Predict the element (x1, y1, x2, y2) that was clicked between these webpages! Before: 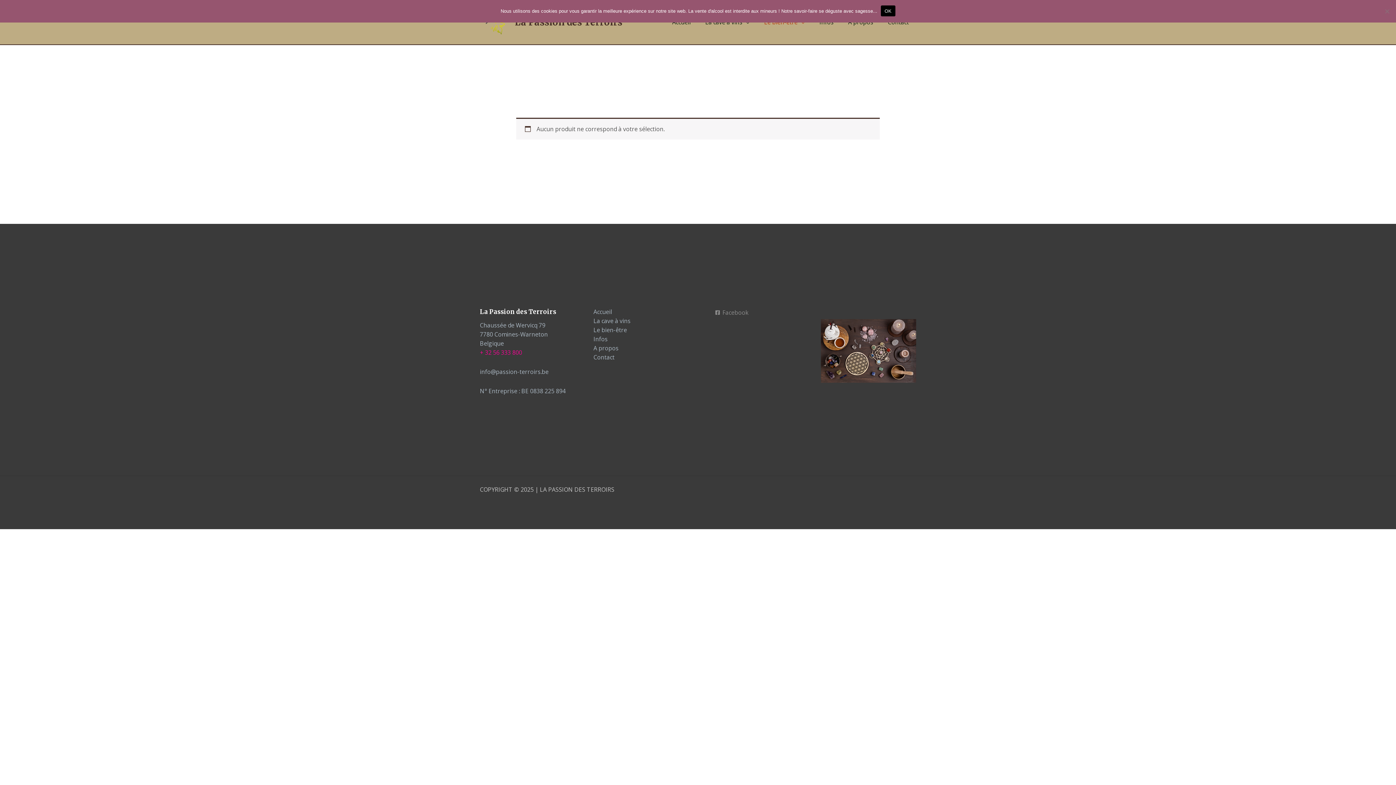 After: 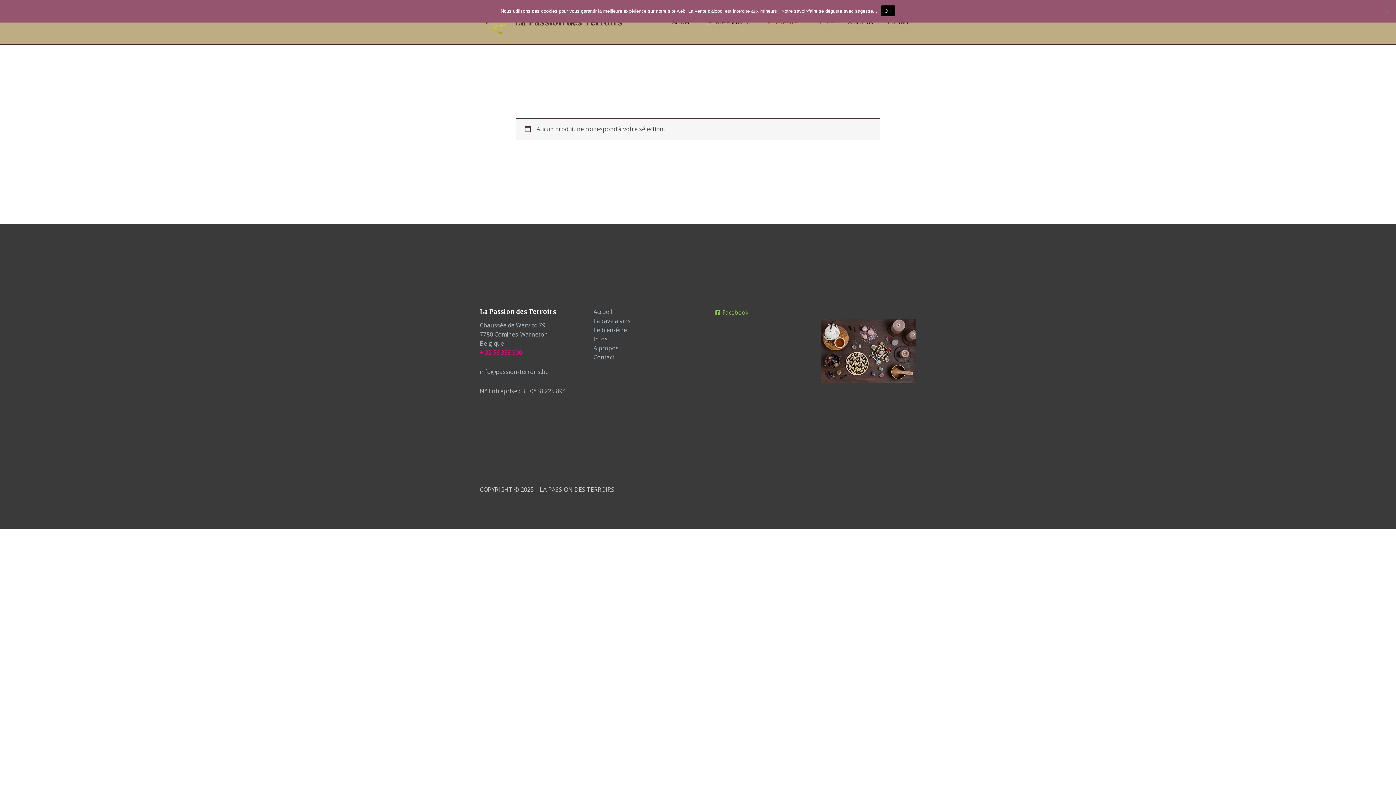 Action: label: Facebook bbox: (713, 309, 751, 315)